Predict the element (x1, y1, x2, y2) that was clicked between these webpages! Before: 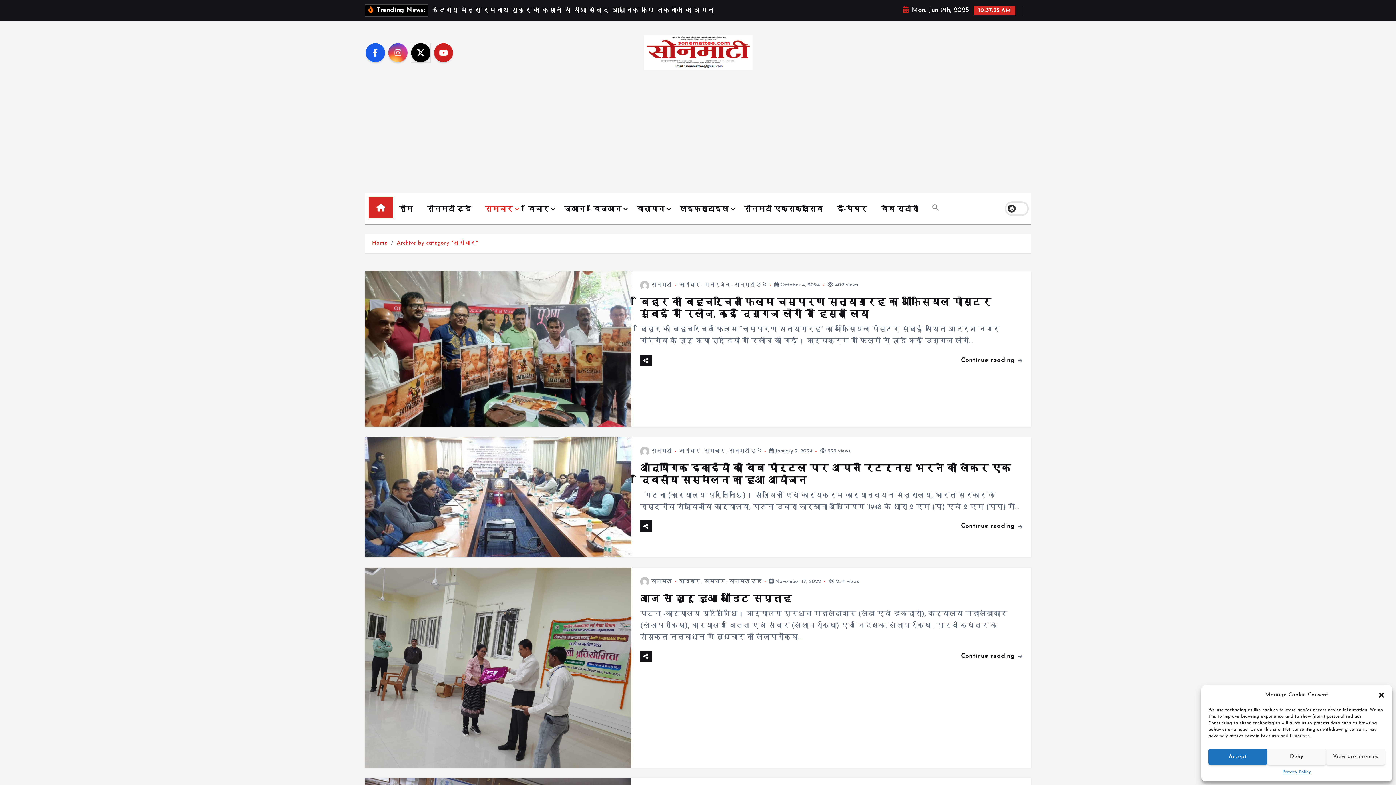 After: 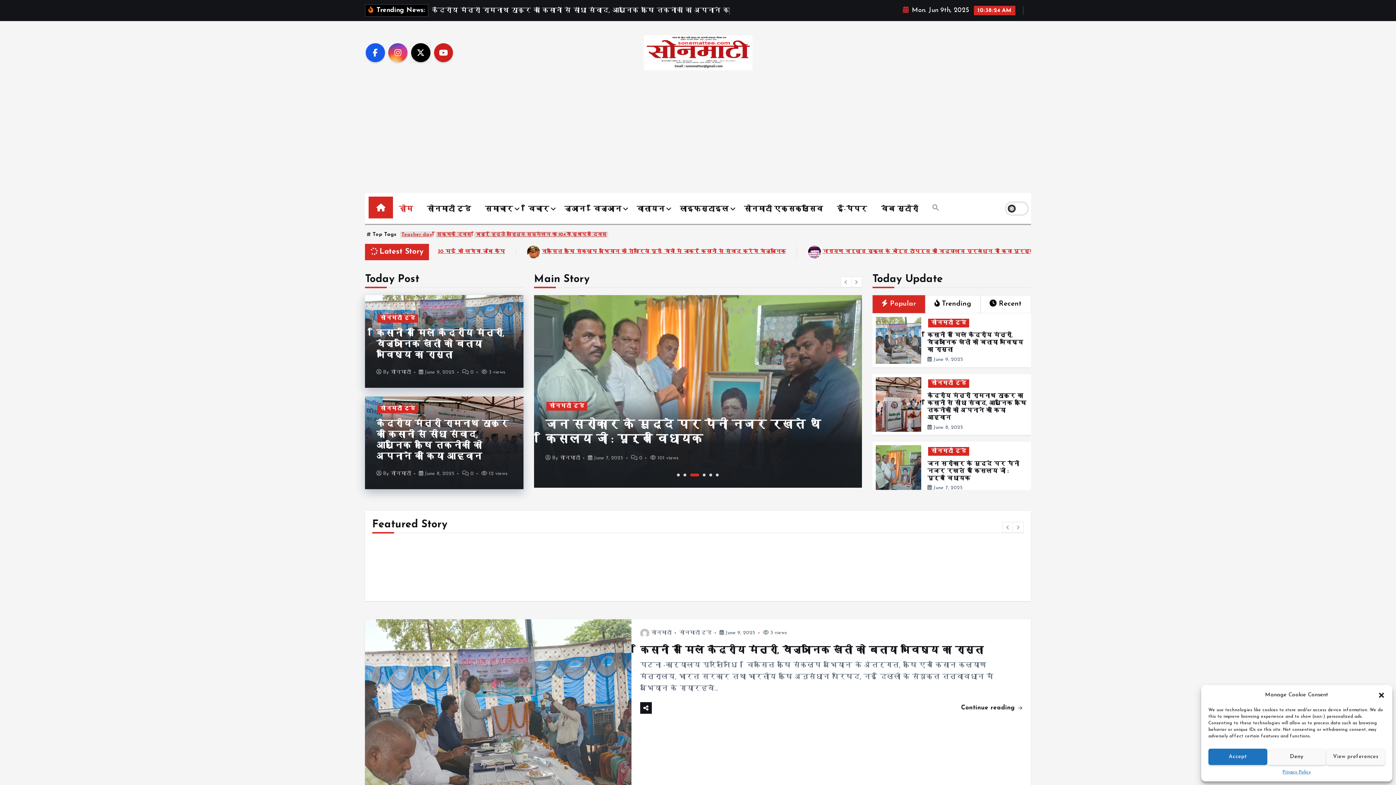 Action: label: Home bbox: (372, 240, 387, 246)